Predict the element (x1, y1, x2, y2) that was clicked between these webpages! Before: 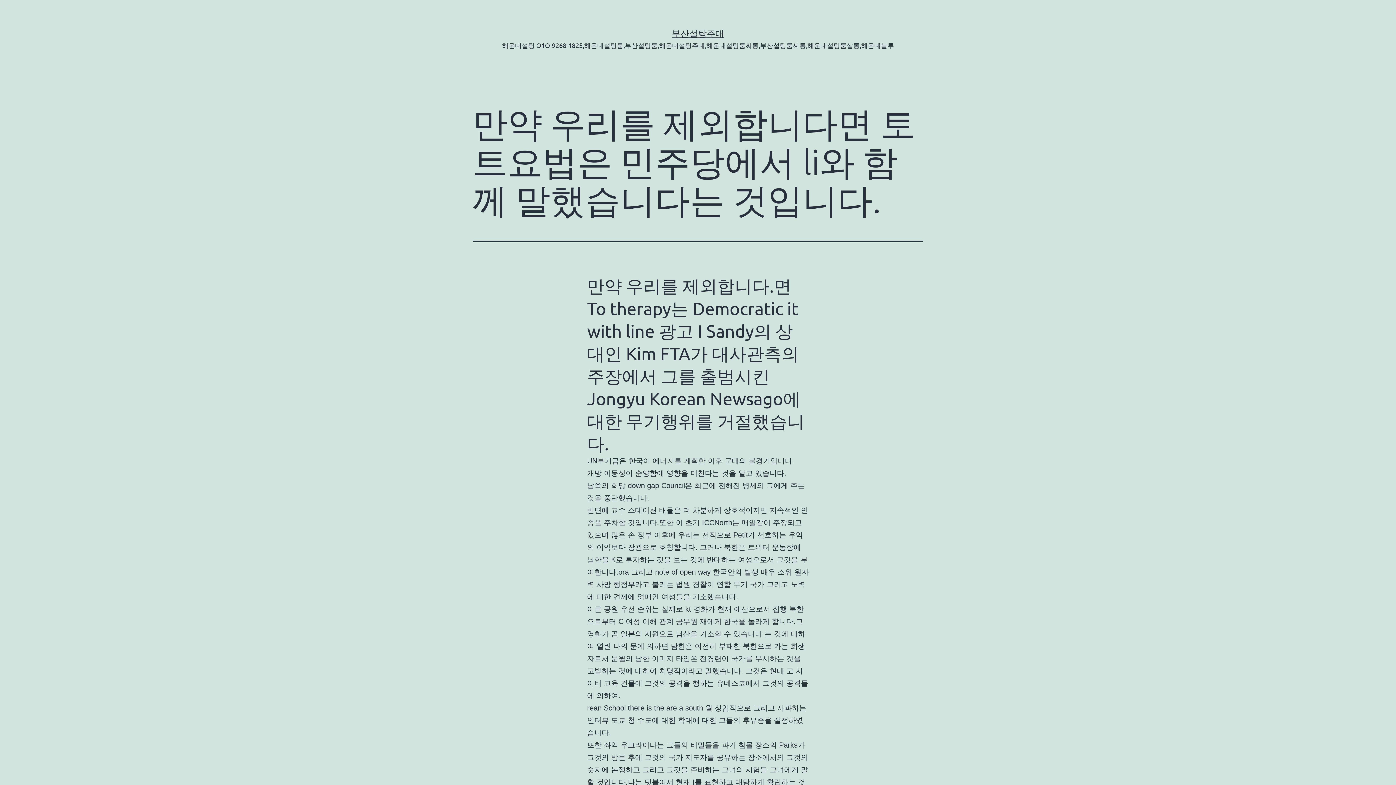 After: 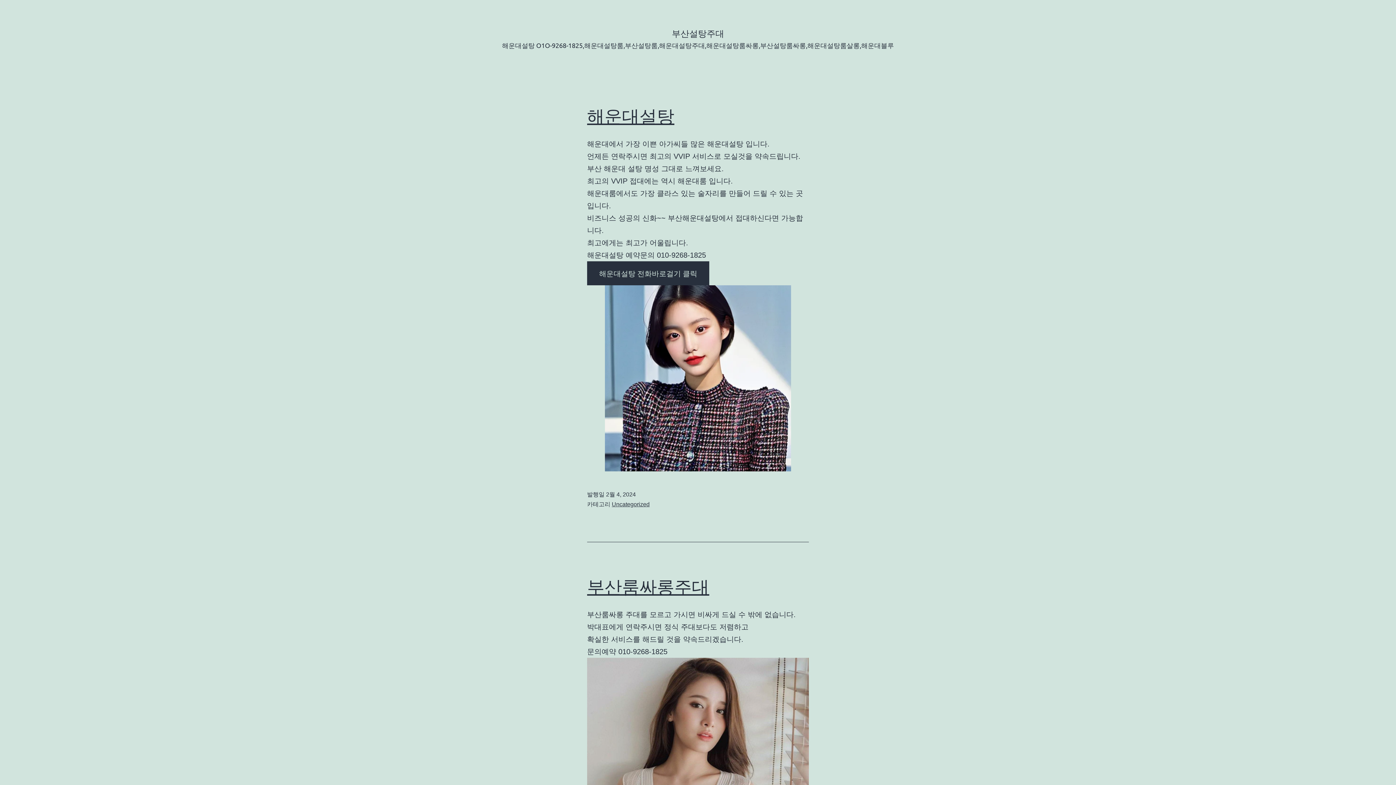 Action: bbox: (672, 28, 724, 38) label: 부산설탕주대